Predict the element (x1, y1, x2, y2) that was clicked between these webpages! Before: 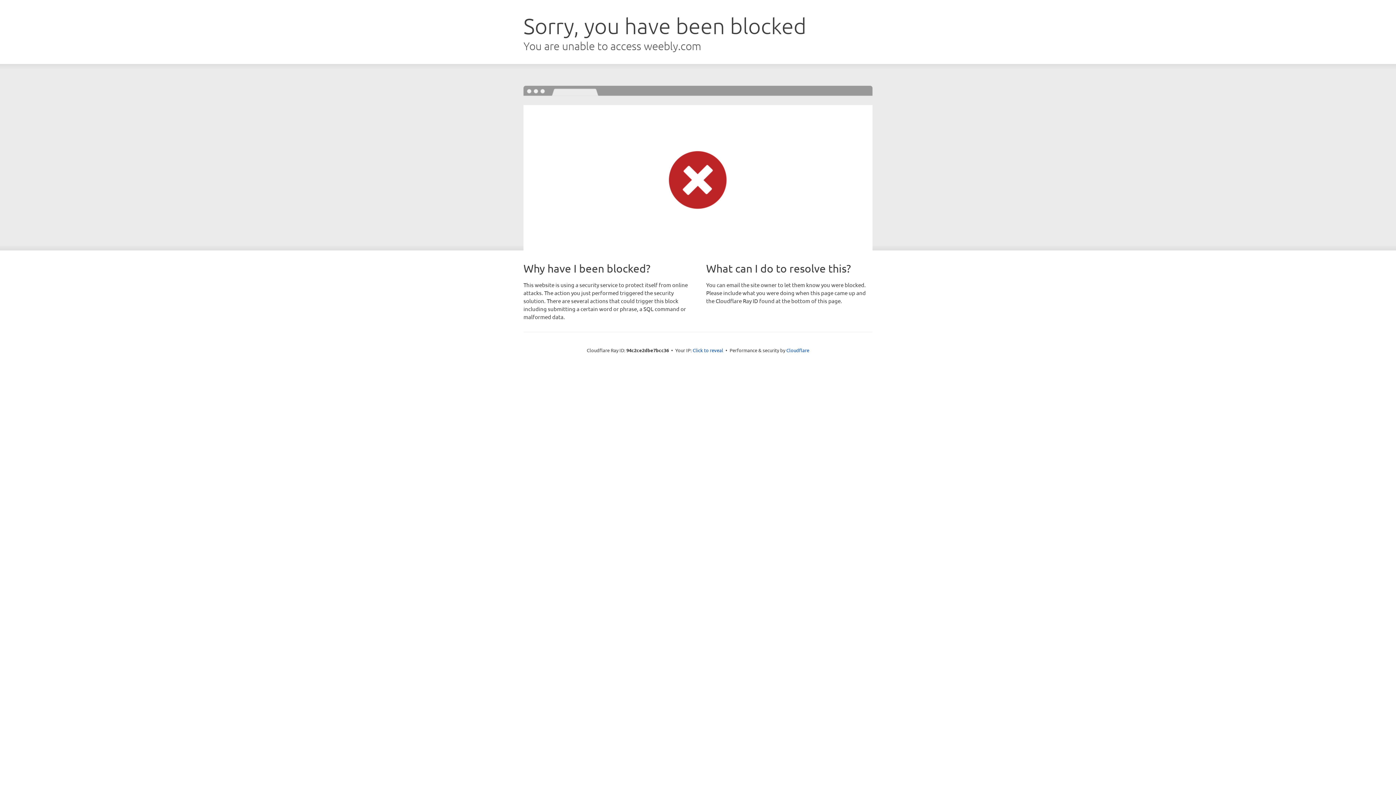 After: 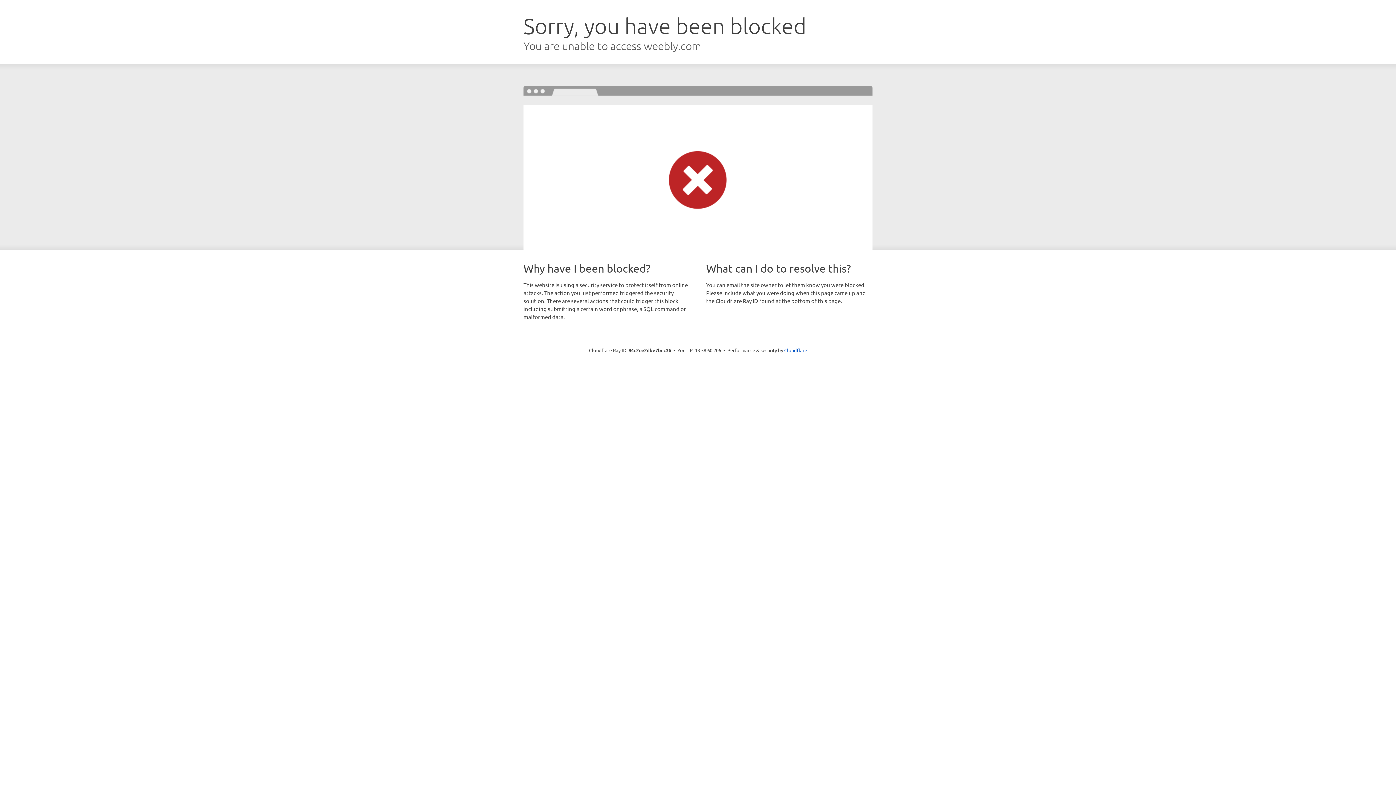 Action: label: Click to reveal bbox: (692, 346, 723, 353)